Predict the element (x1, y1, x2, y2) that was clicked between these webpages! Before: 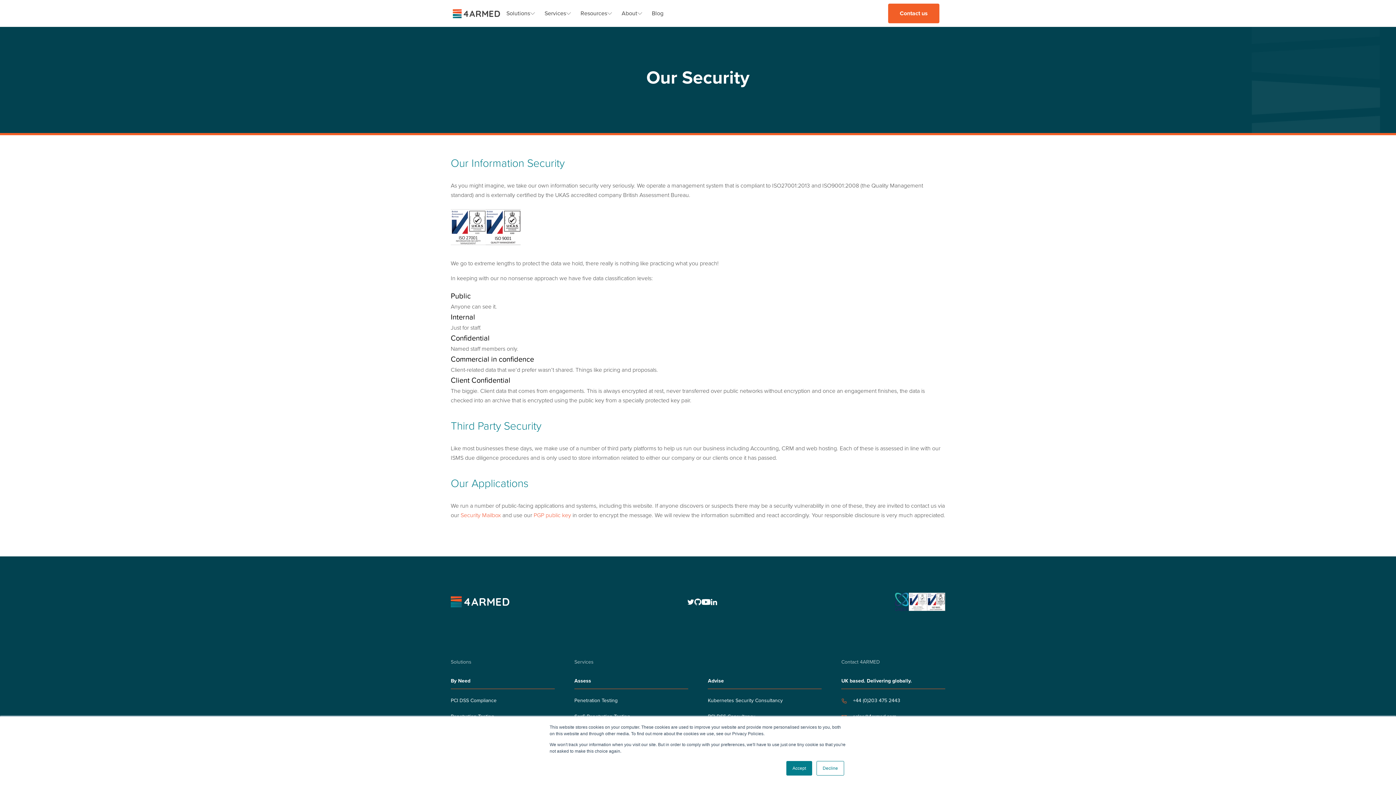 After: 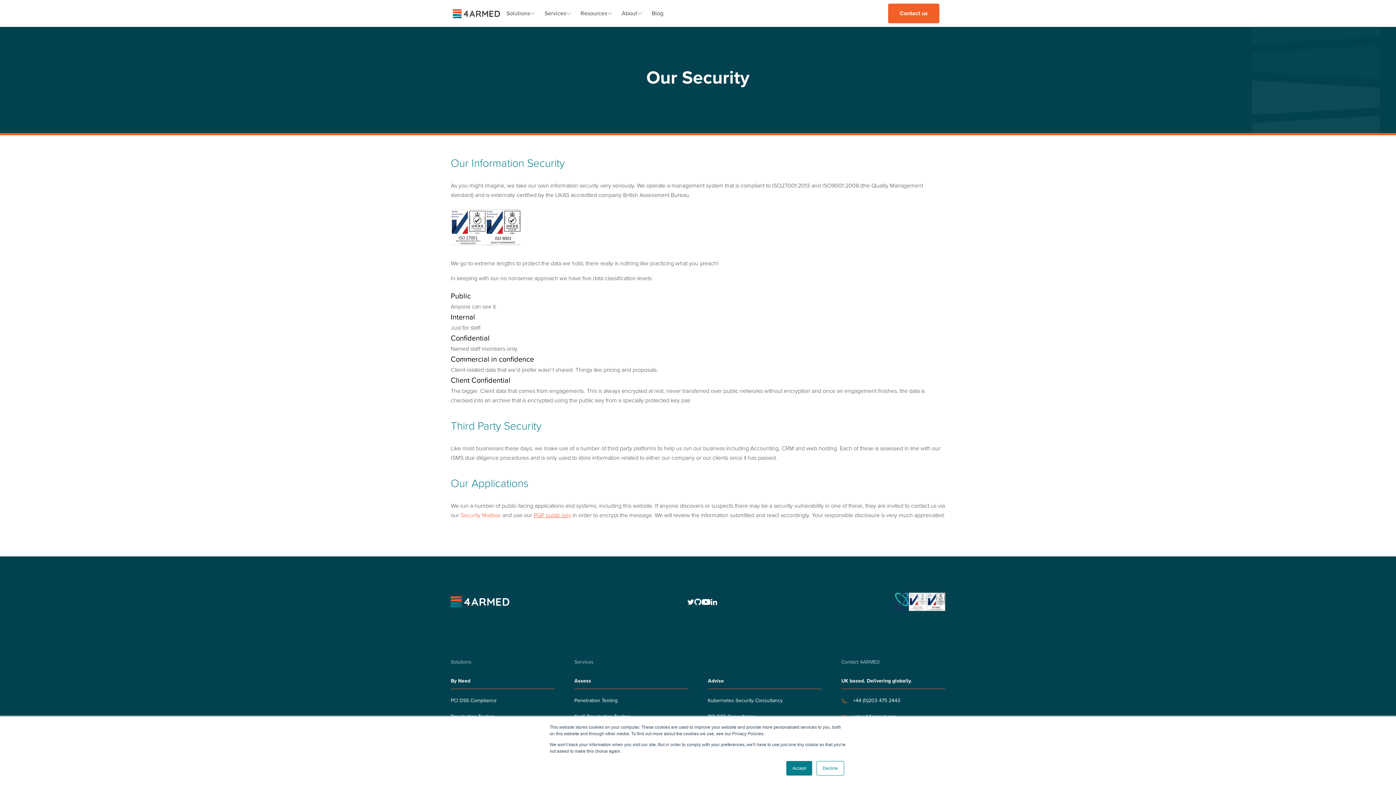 Action: bbox: (533, 512, 571, 519) label: PGP public key